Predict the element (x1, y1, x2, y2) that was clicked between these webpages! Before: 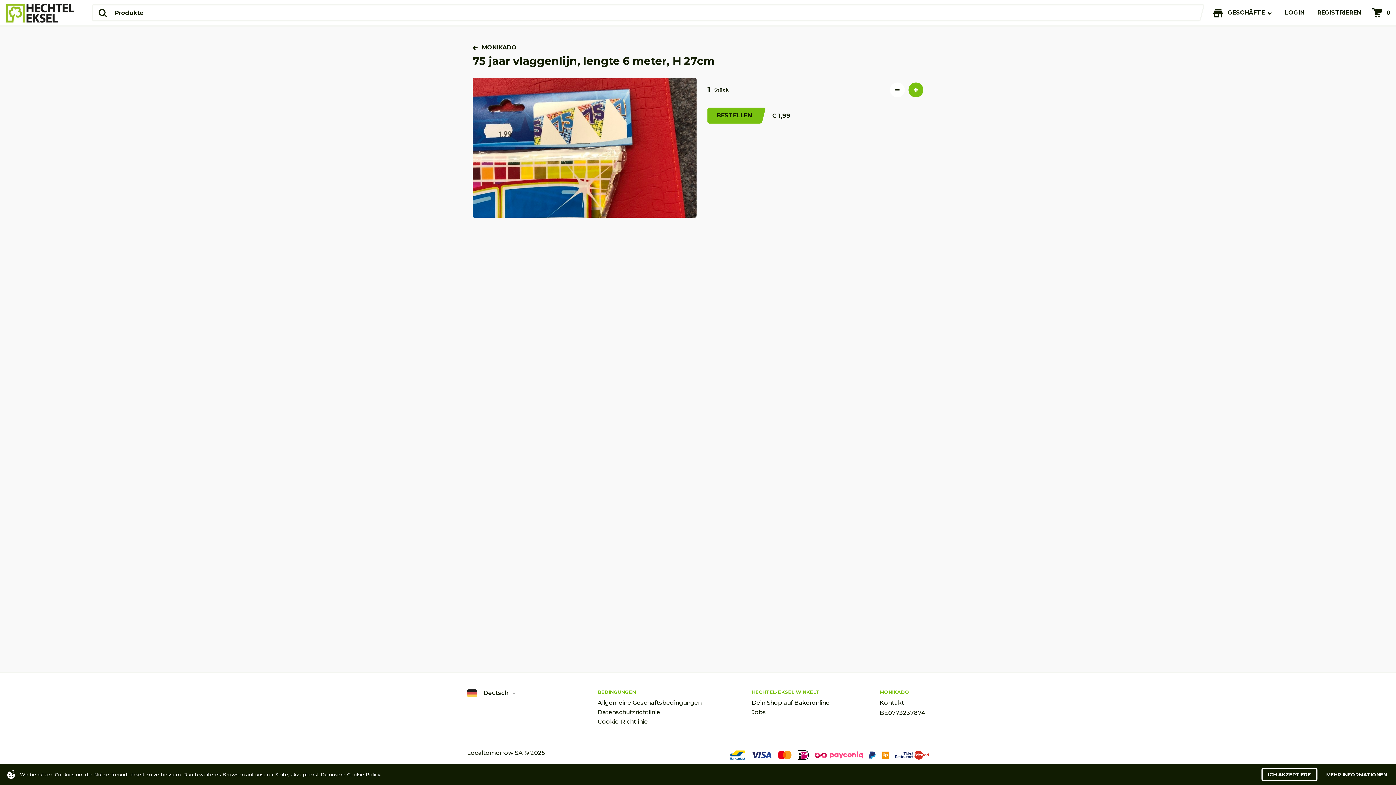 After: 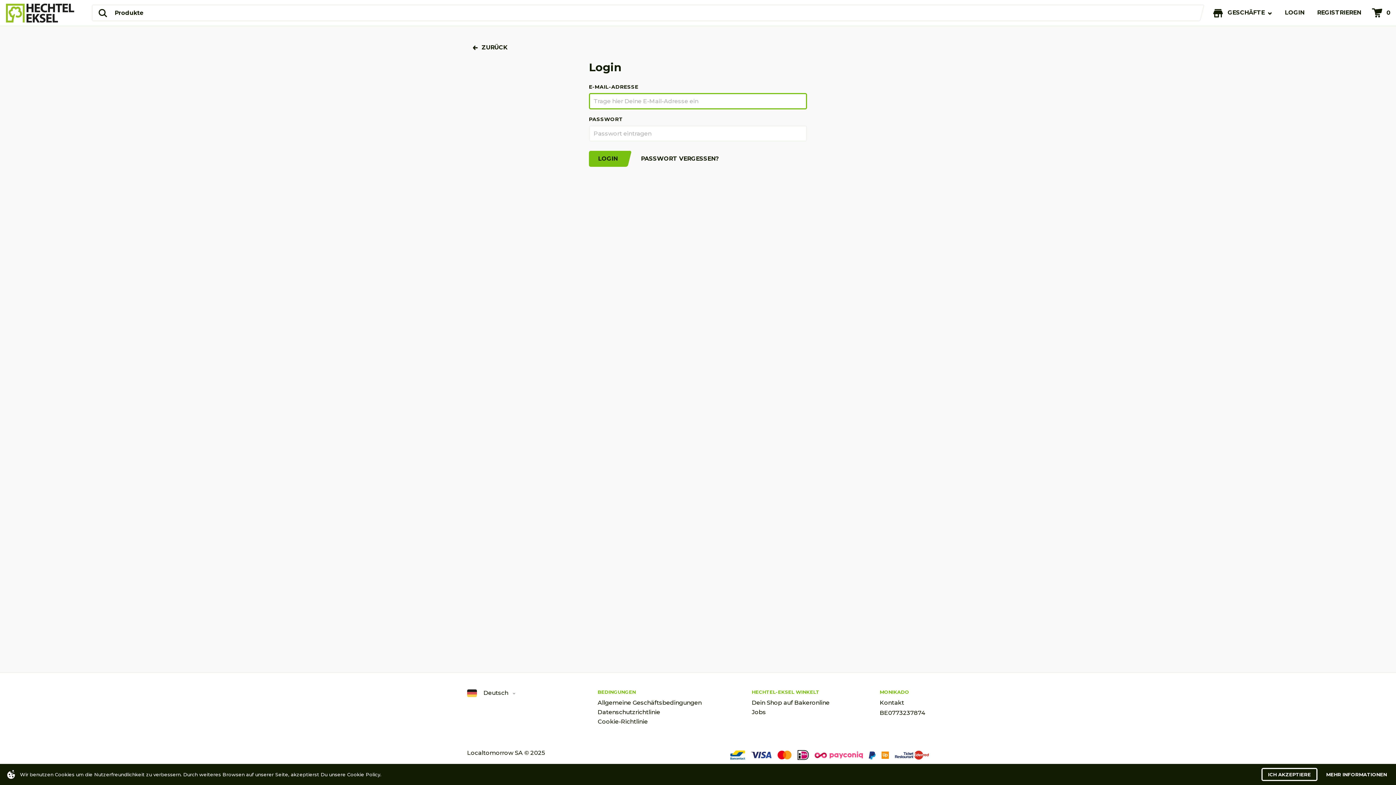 Action: label: LOGIN bbox: (1279, 0, 1310, 25)